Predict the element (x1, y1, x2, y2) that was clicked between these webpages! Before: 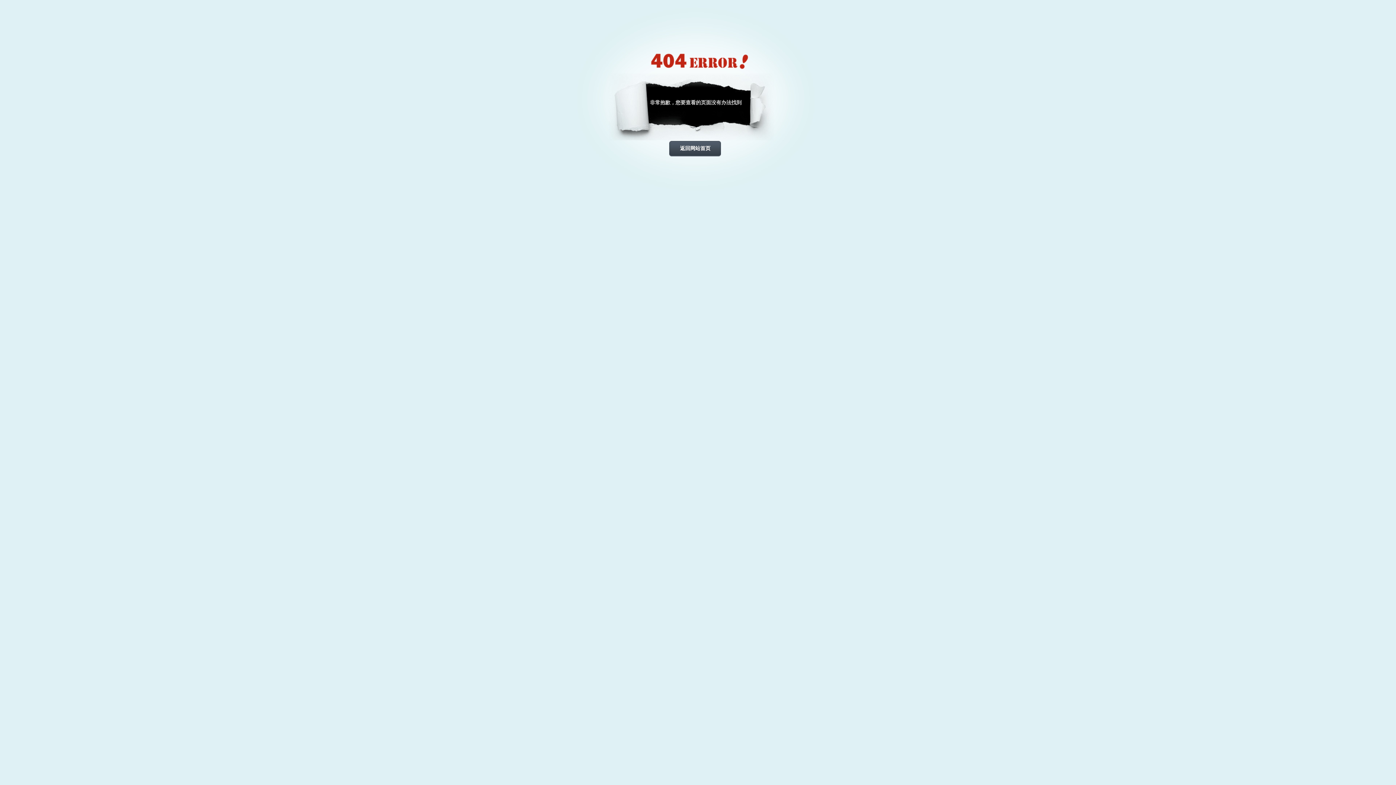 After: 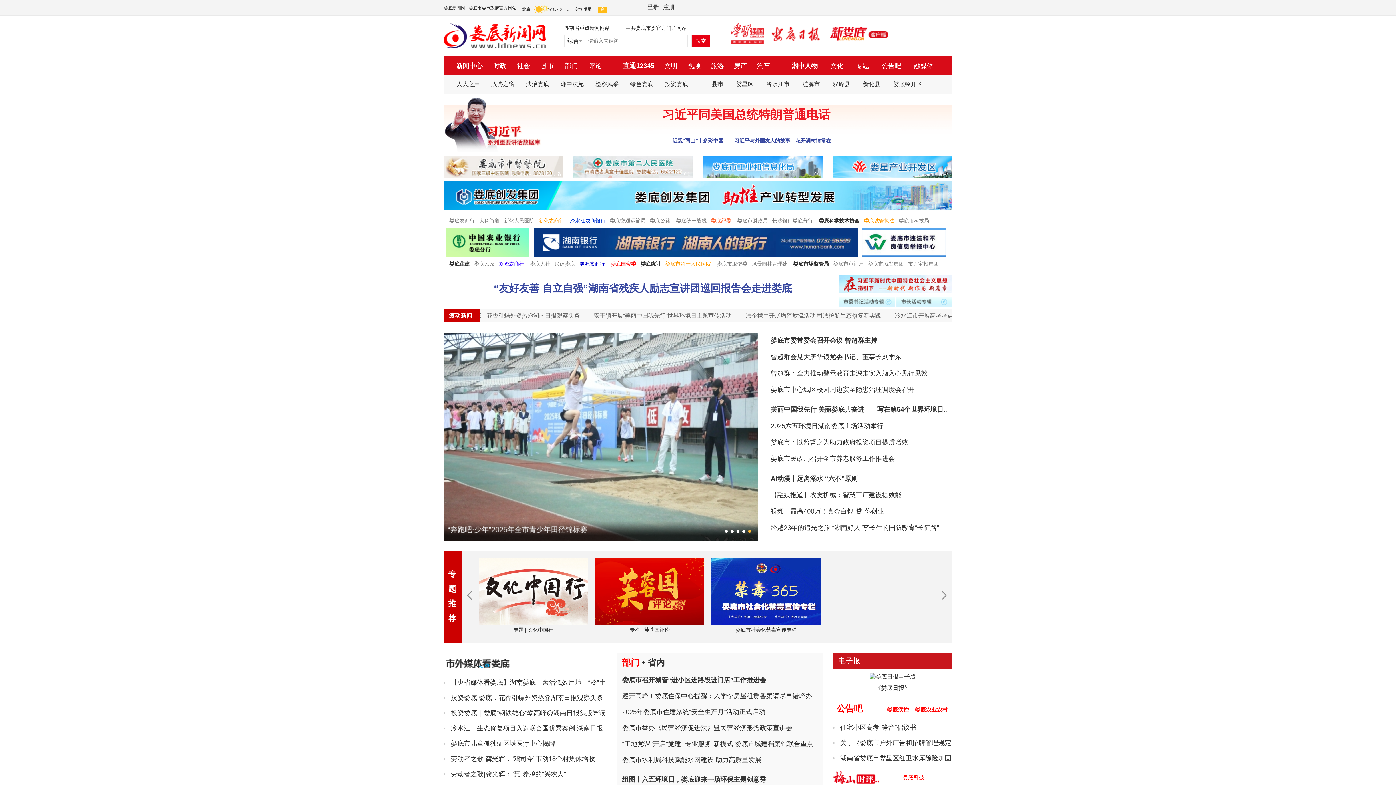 Action: label: 返回网站首页 bbox: (669, 140, 721, 157)